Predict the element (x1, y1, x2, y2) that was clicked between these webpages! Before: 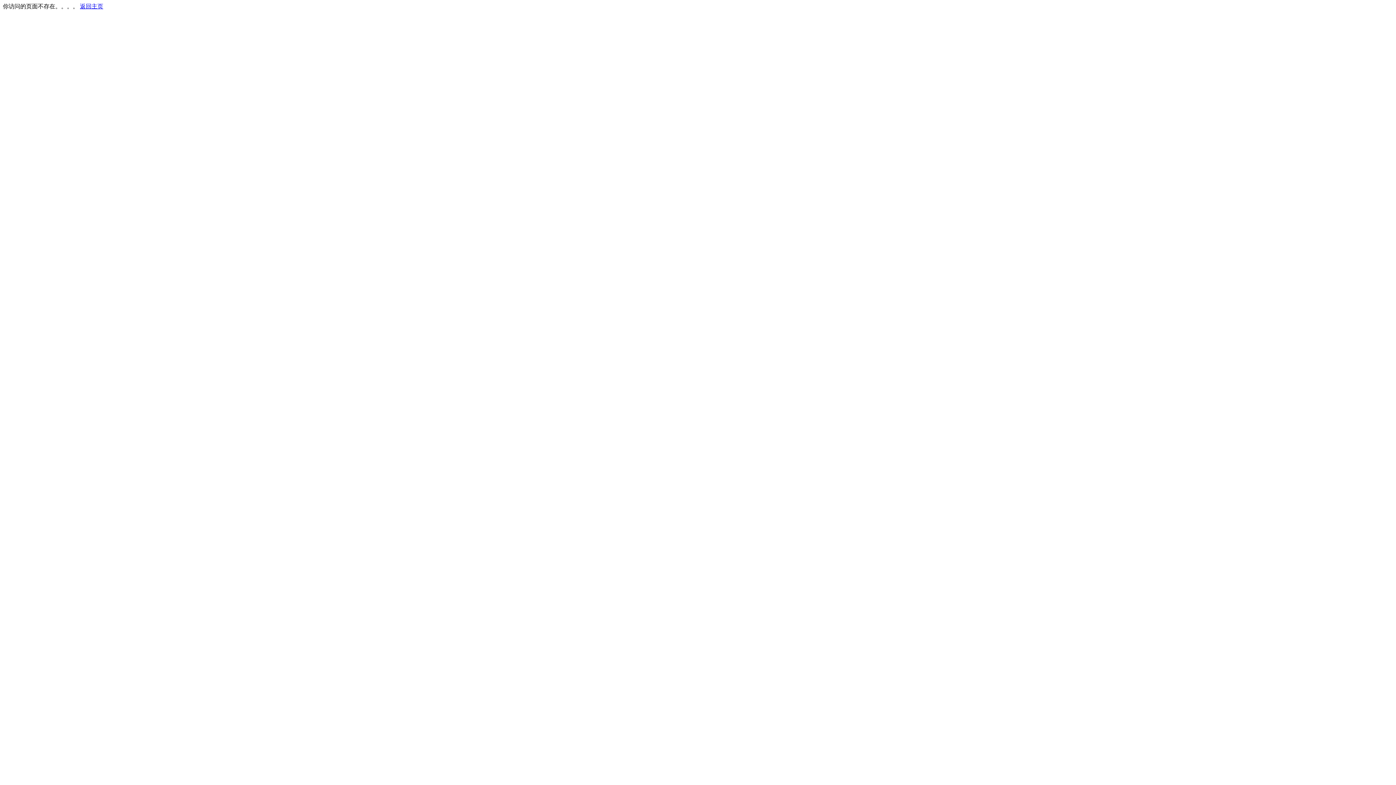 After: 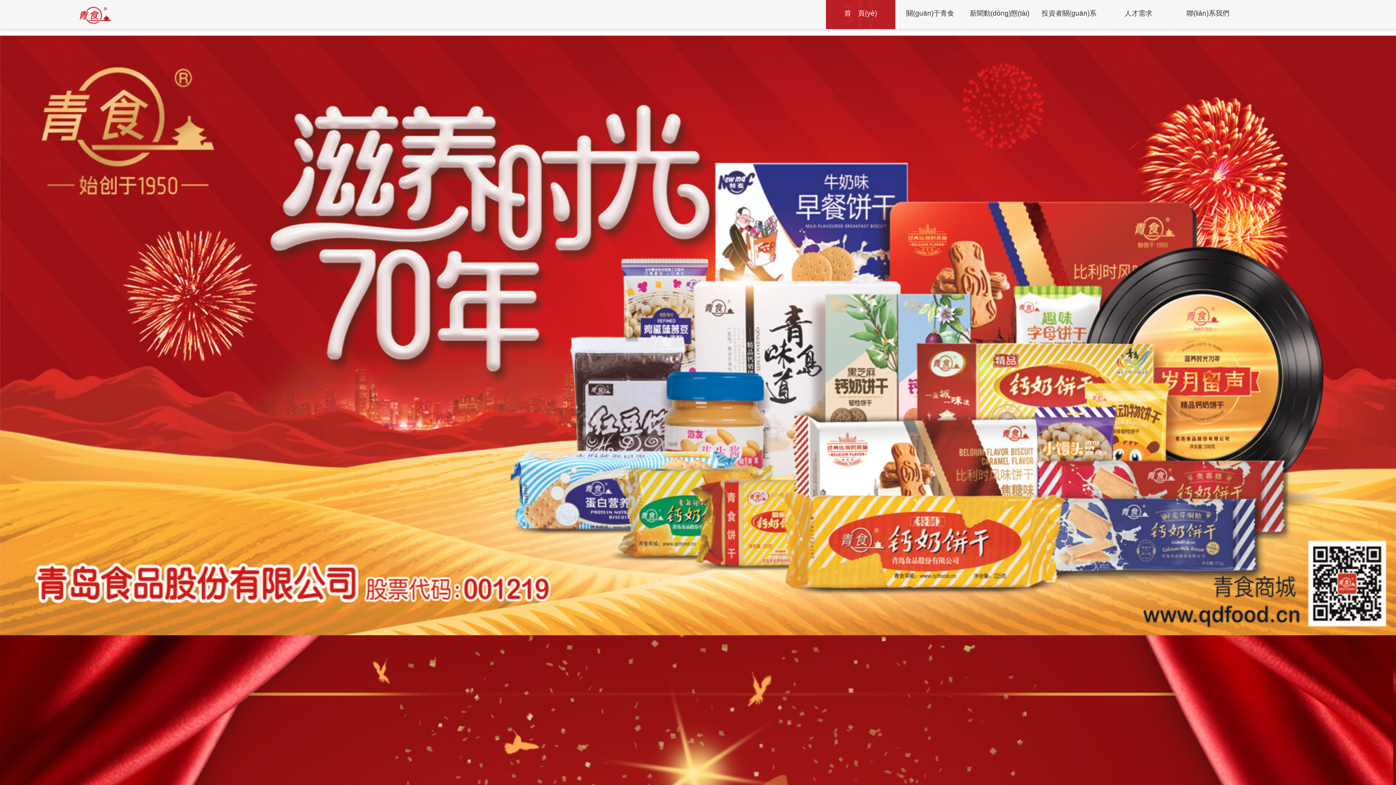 Action: bbox: (80, 3, 103, 9) label: 返回主页